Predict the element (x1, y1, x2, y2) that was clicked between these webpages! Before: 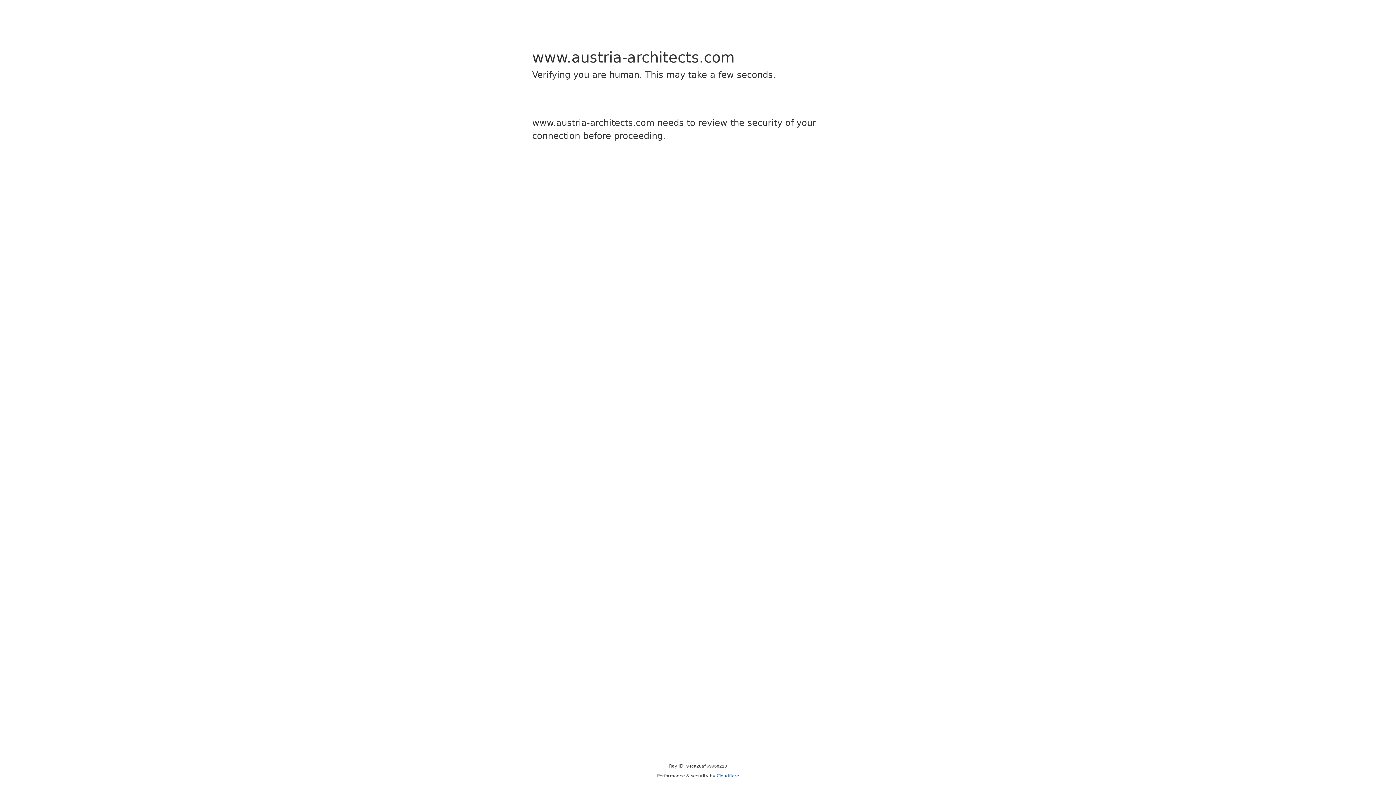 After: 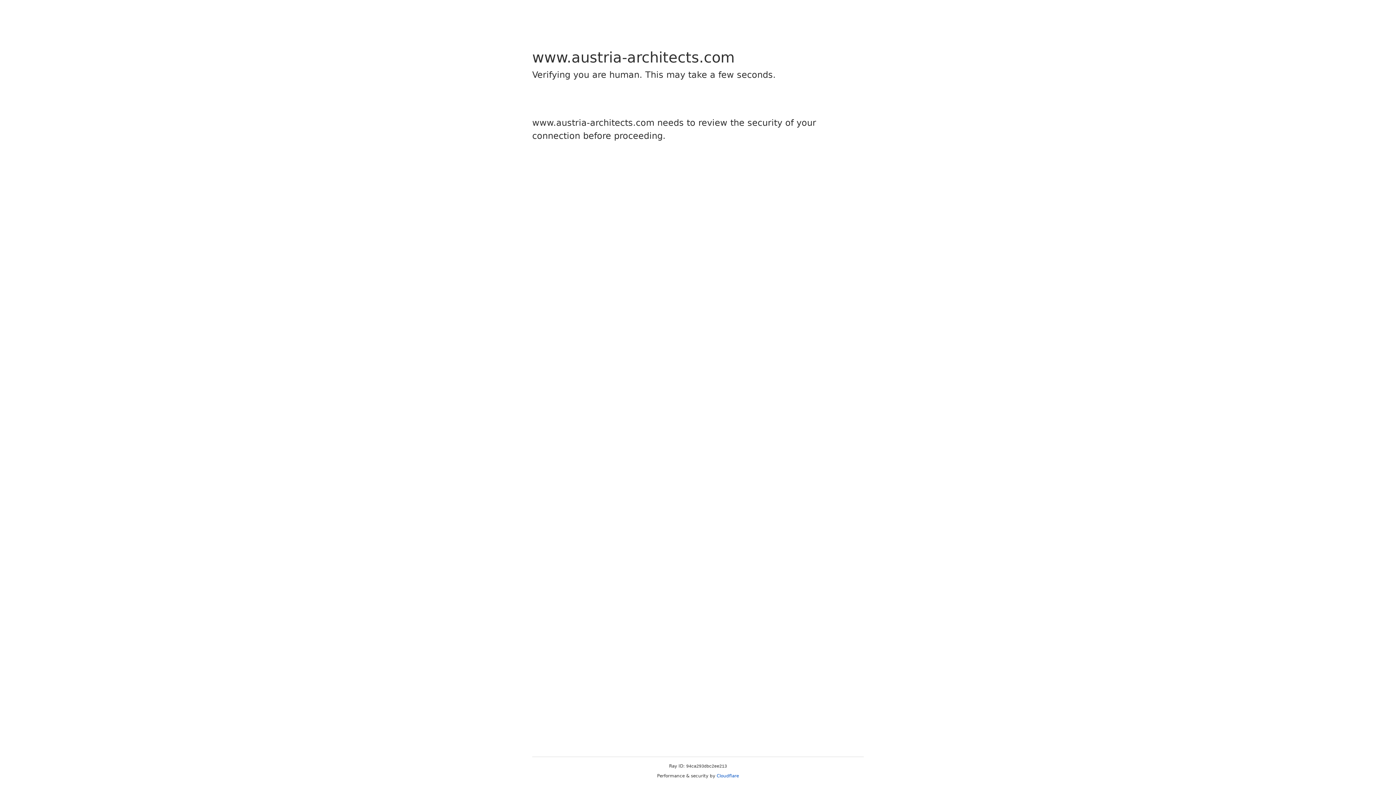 Action: bbox: (716, 773, 739, 778) label: Cloudflare